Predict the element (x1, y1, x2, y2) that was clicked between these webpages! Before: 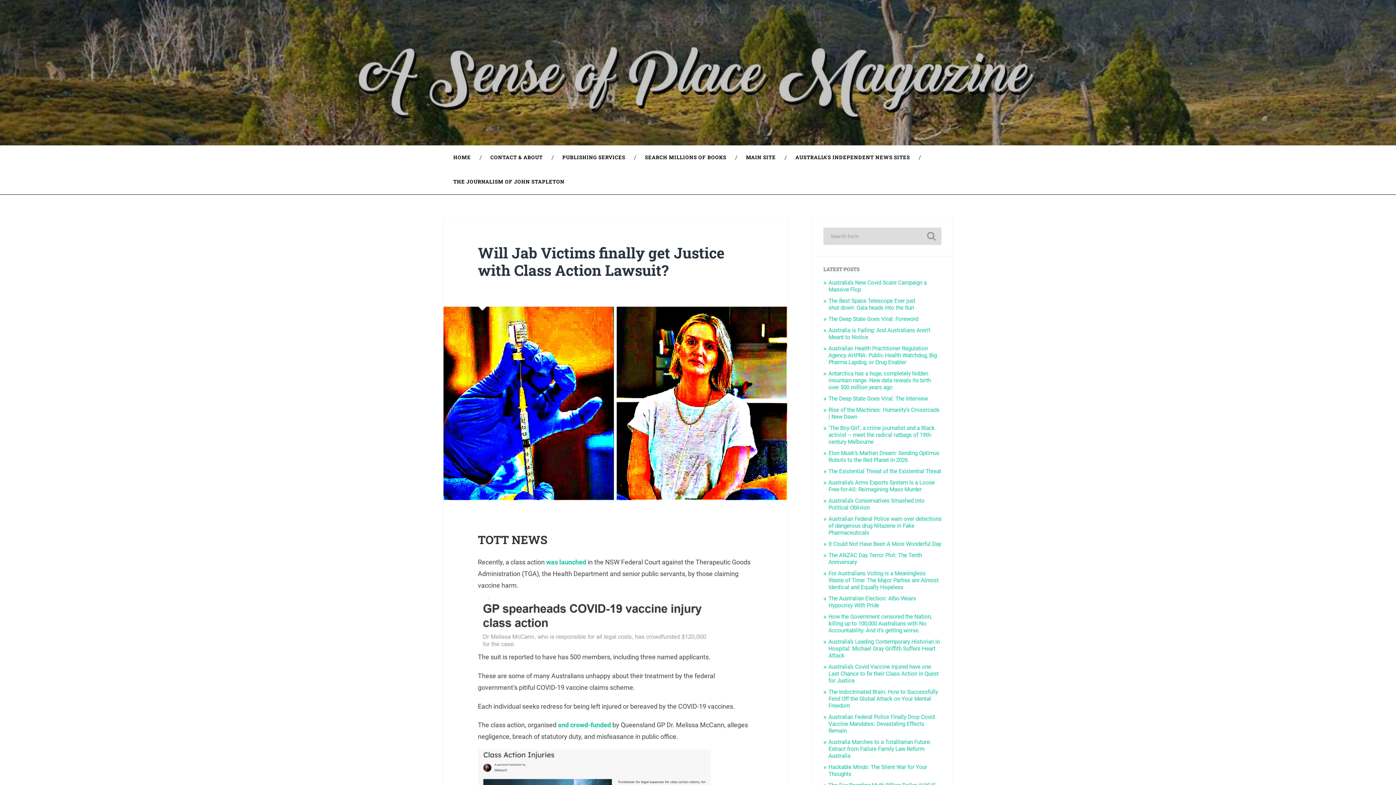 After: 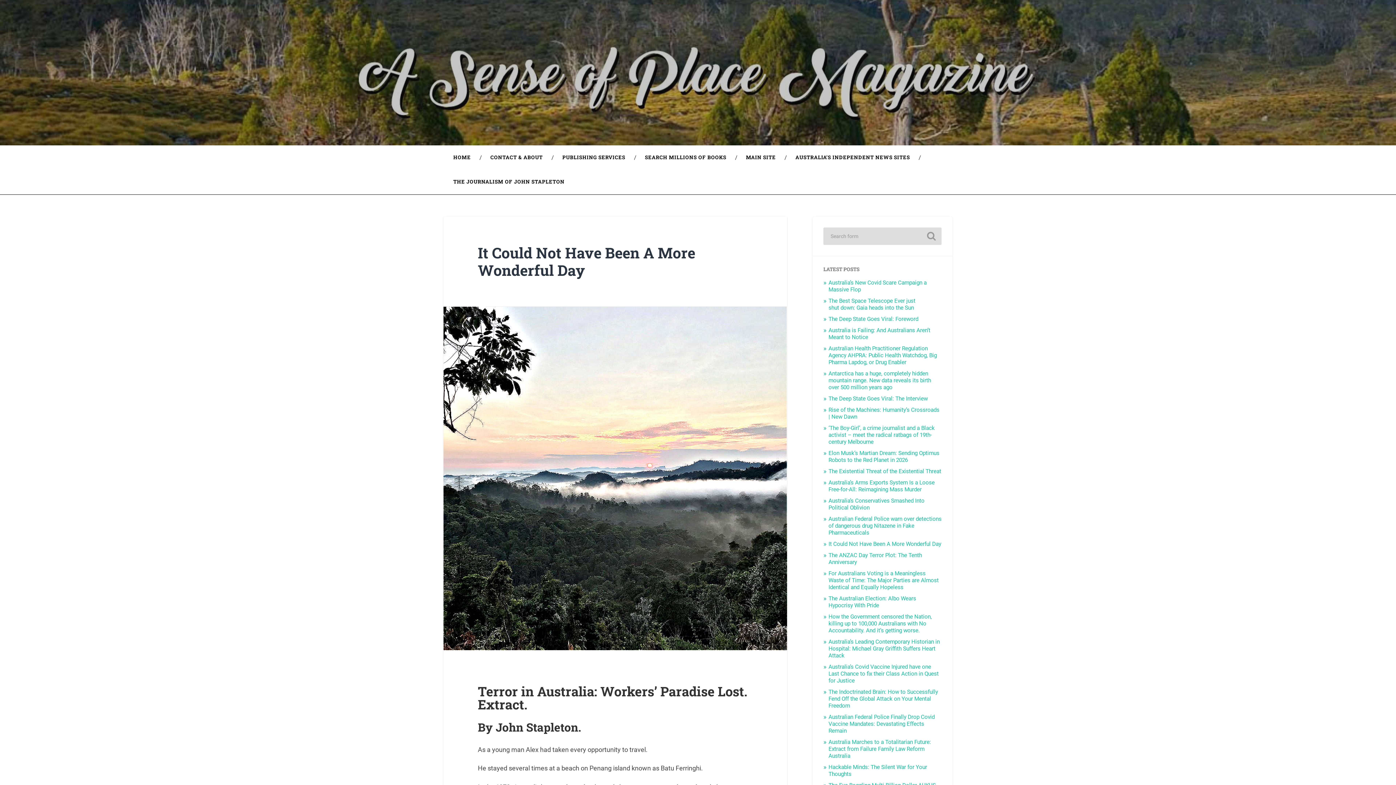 Action: label: It Could Not Have Been A More Wonderful Day bbox: (828, 541, 941, 547)